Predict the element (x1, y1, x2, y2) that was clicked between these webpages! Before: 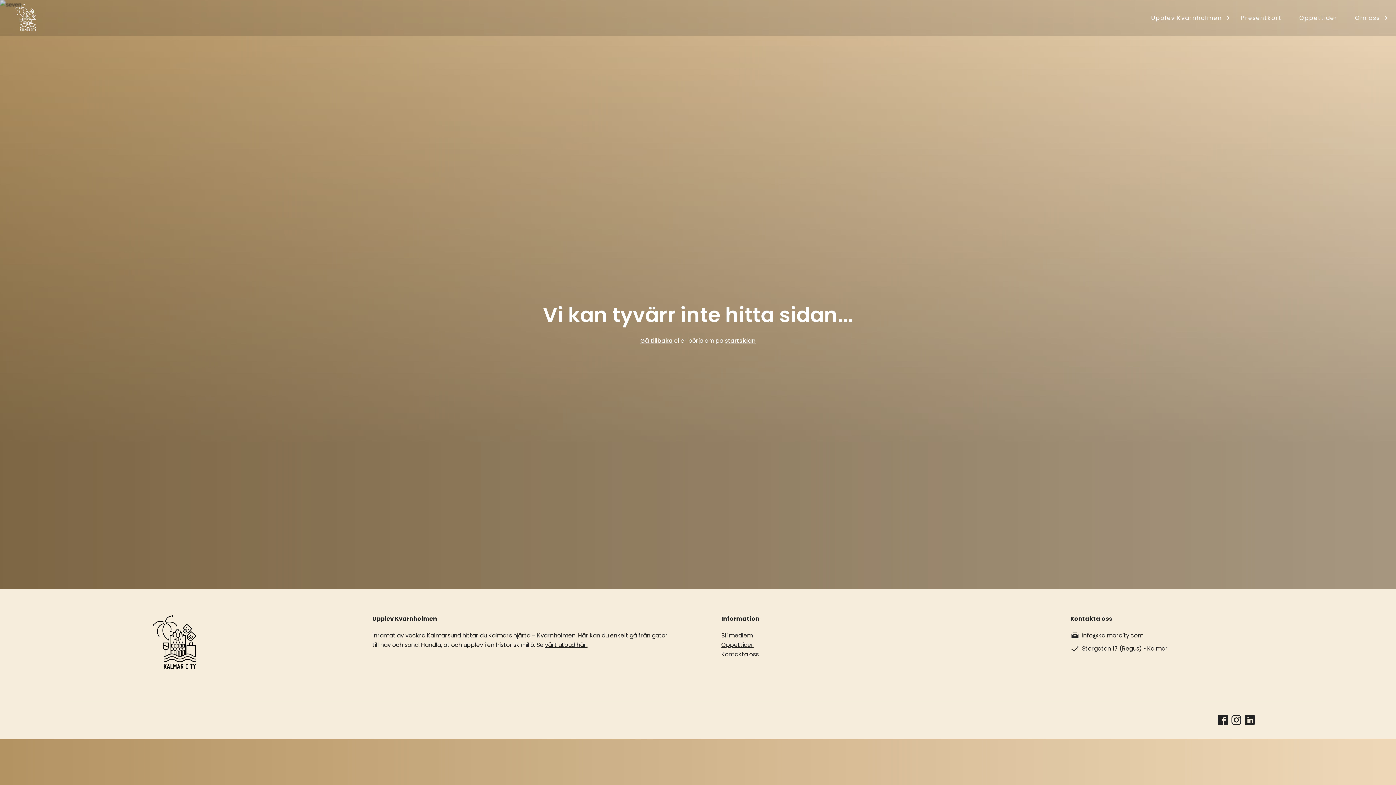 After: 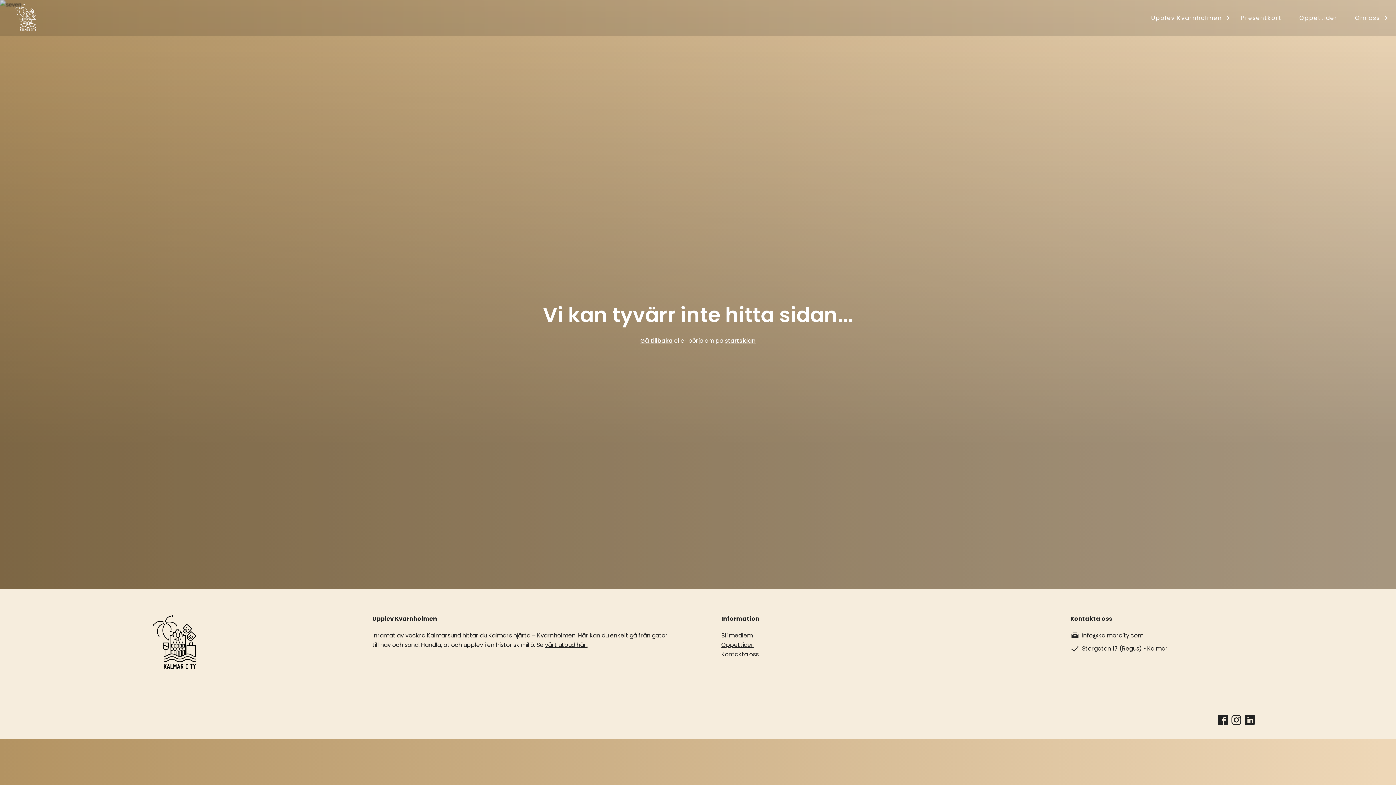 Action: label: Storgatan 17 (Regus) • Kalmar bbox: (1082, 644, 1168, 653)